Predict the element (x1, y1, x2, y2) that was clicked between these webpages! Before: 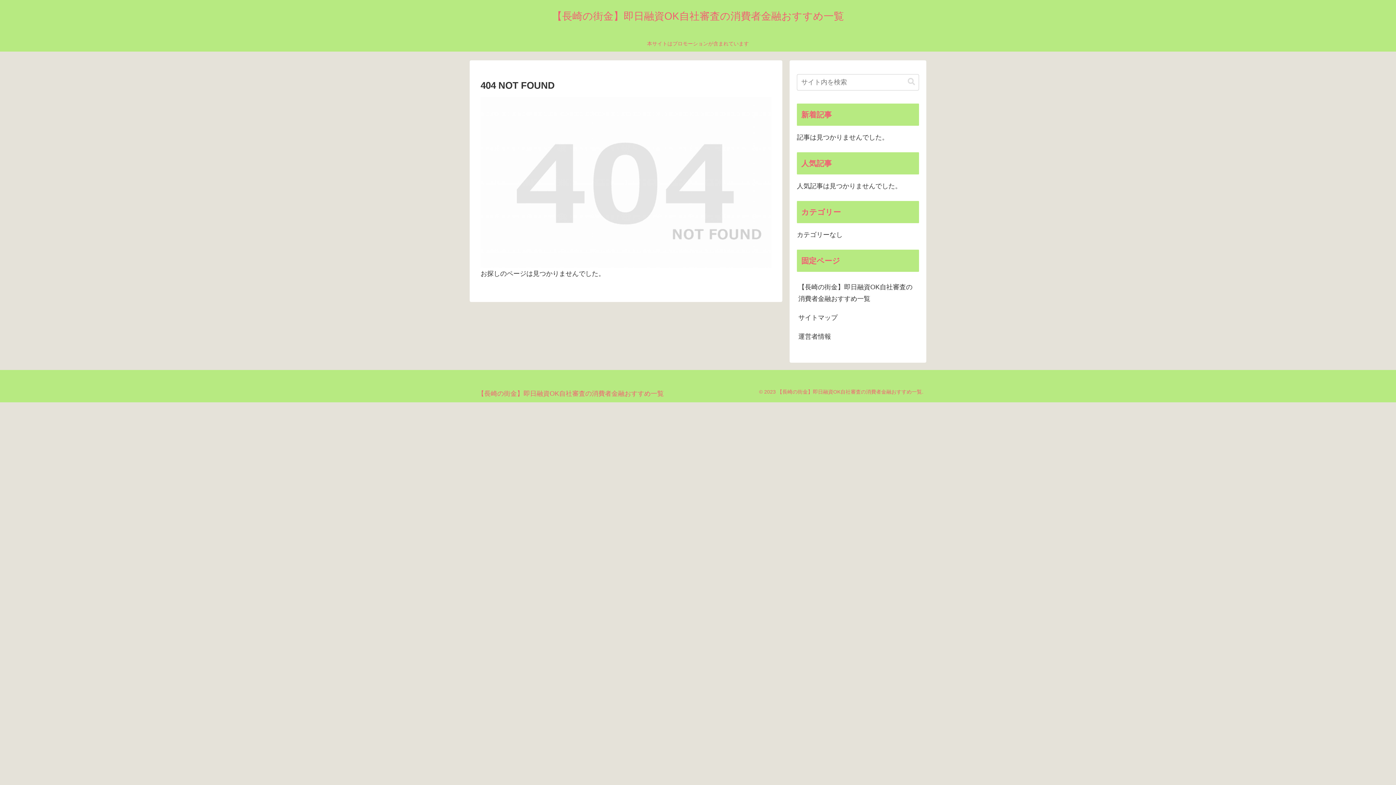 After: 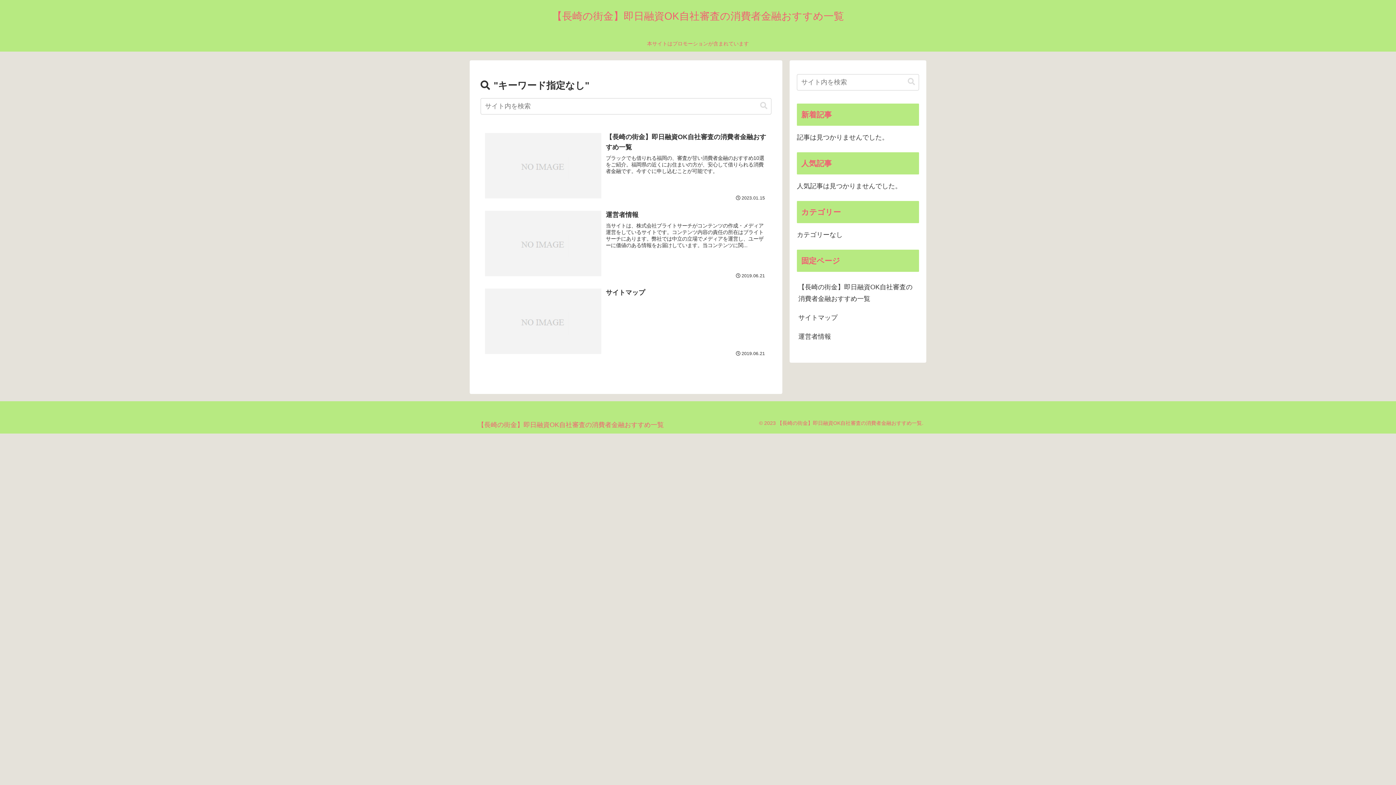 Action: label: button bbox: (905, 77, 918, 86)